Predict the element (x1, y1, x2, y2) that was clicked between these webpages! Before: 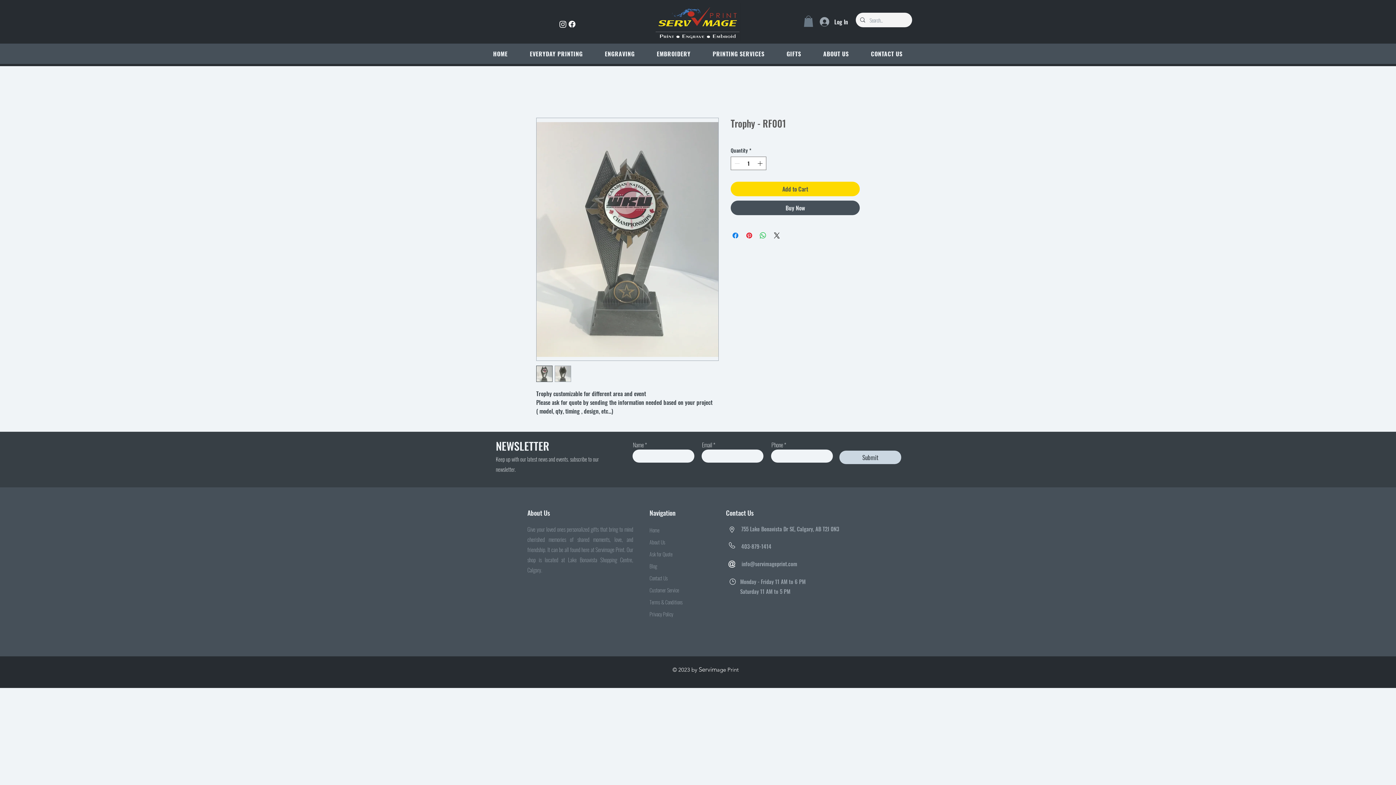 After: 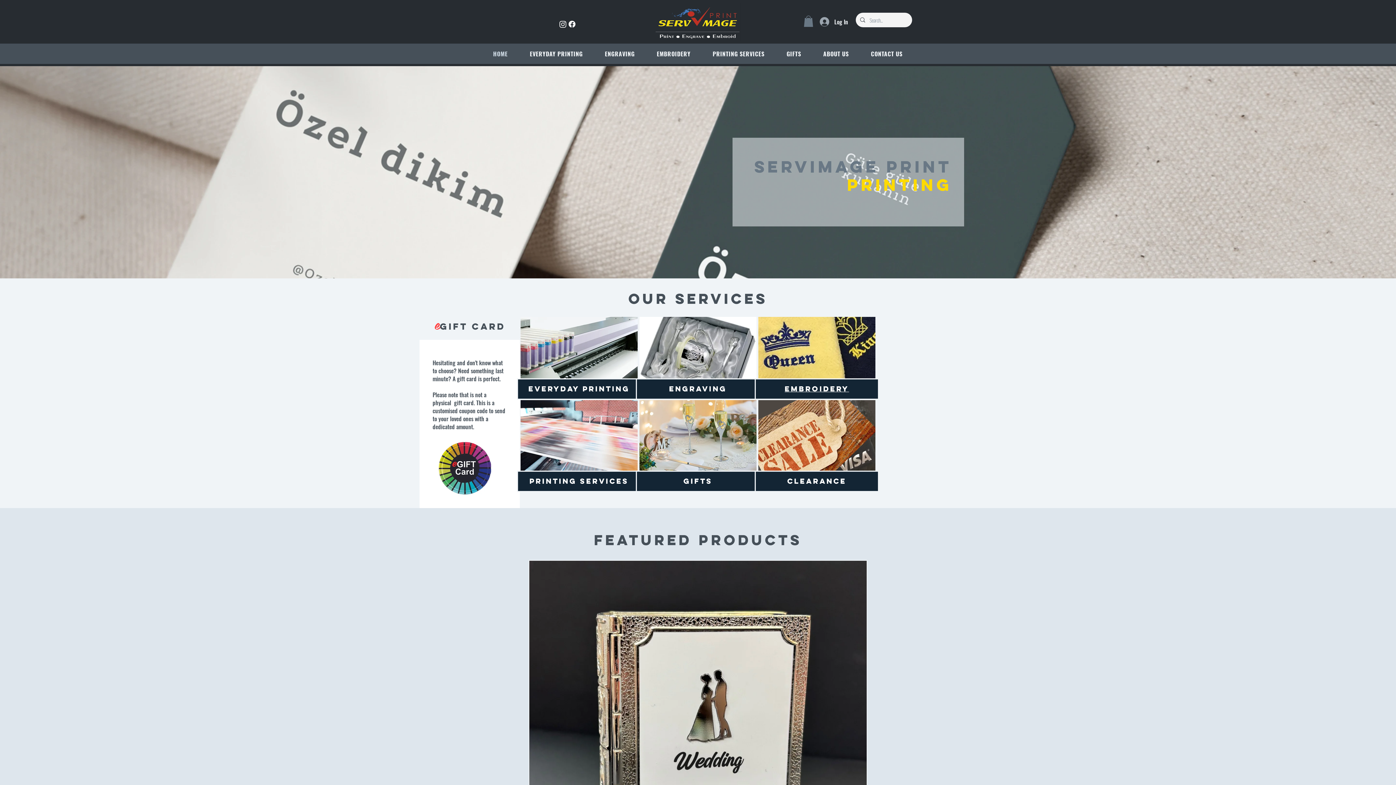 Action: label: Home bbox: (649, 524, 701, 536)